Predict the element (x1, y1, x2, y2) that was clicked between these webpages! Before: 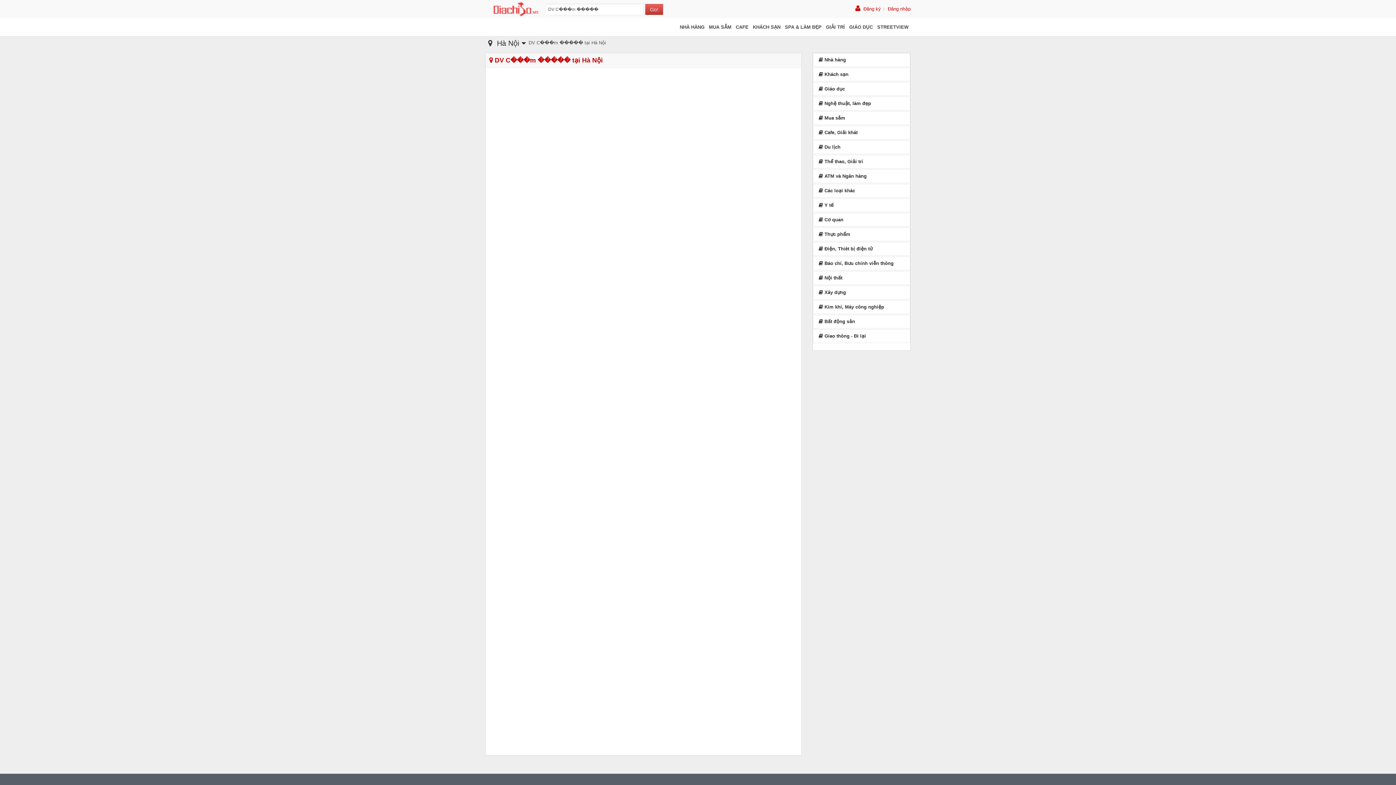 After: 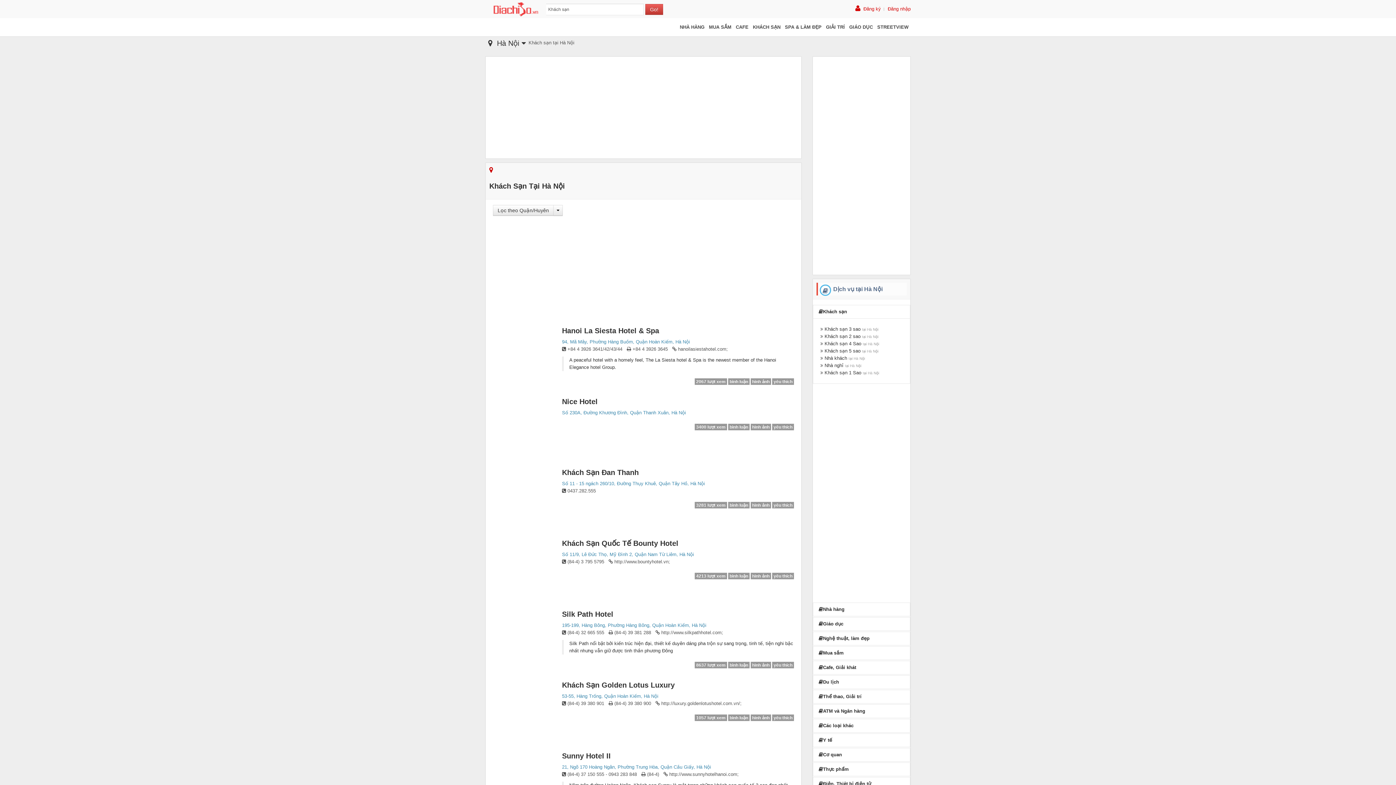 Action: bbox: (750, 22, 782, 32) label: KHÁCH SẠN